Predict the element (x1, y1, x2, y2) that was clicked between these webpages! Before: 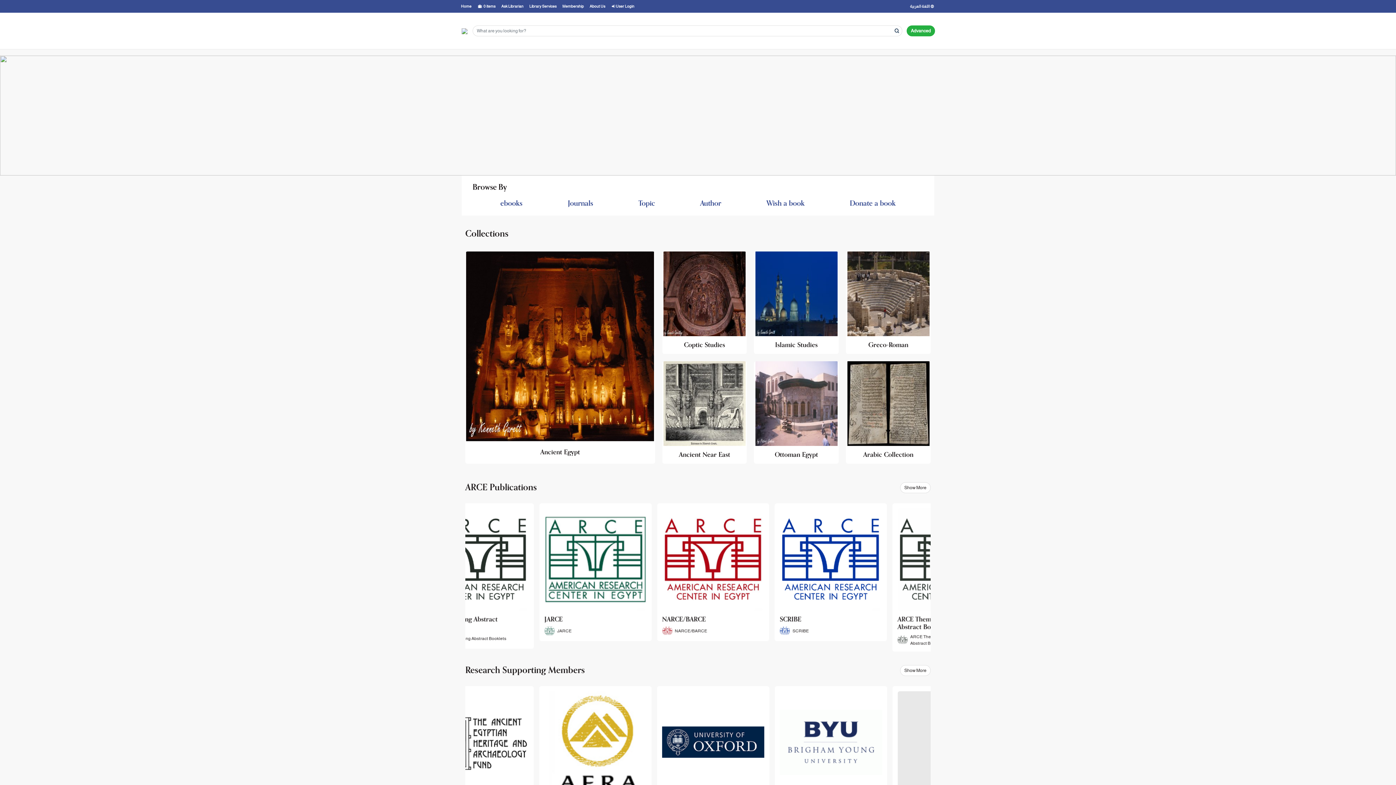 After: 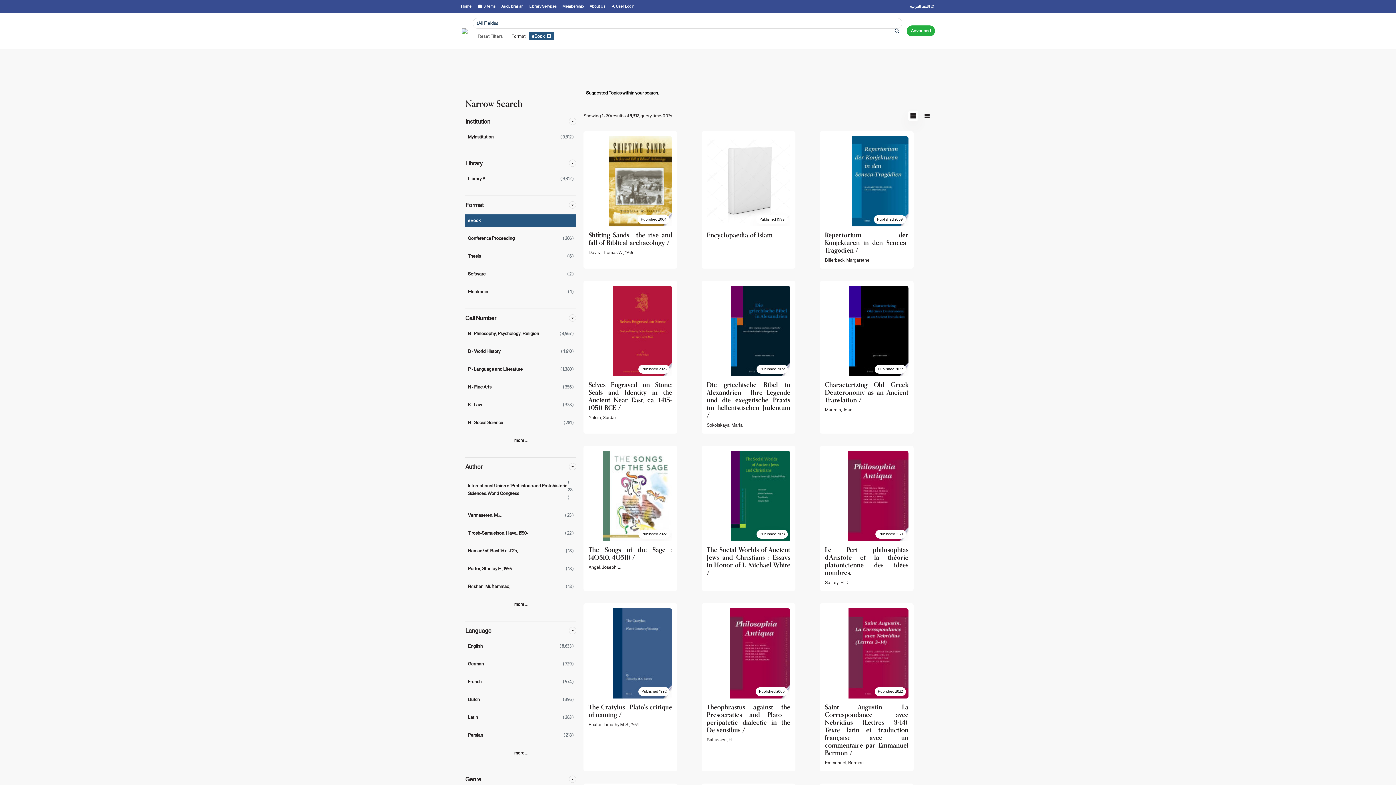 Action: label: ebooks bbox: (500, 199, 522, 207)